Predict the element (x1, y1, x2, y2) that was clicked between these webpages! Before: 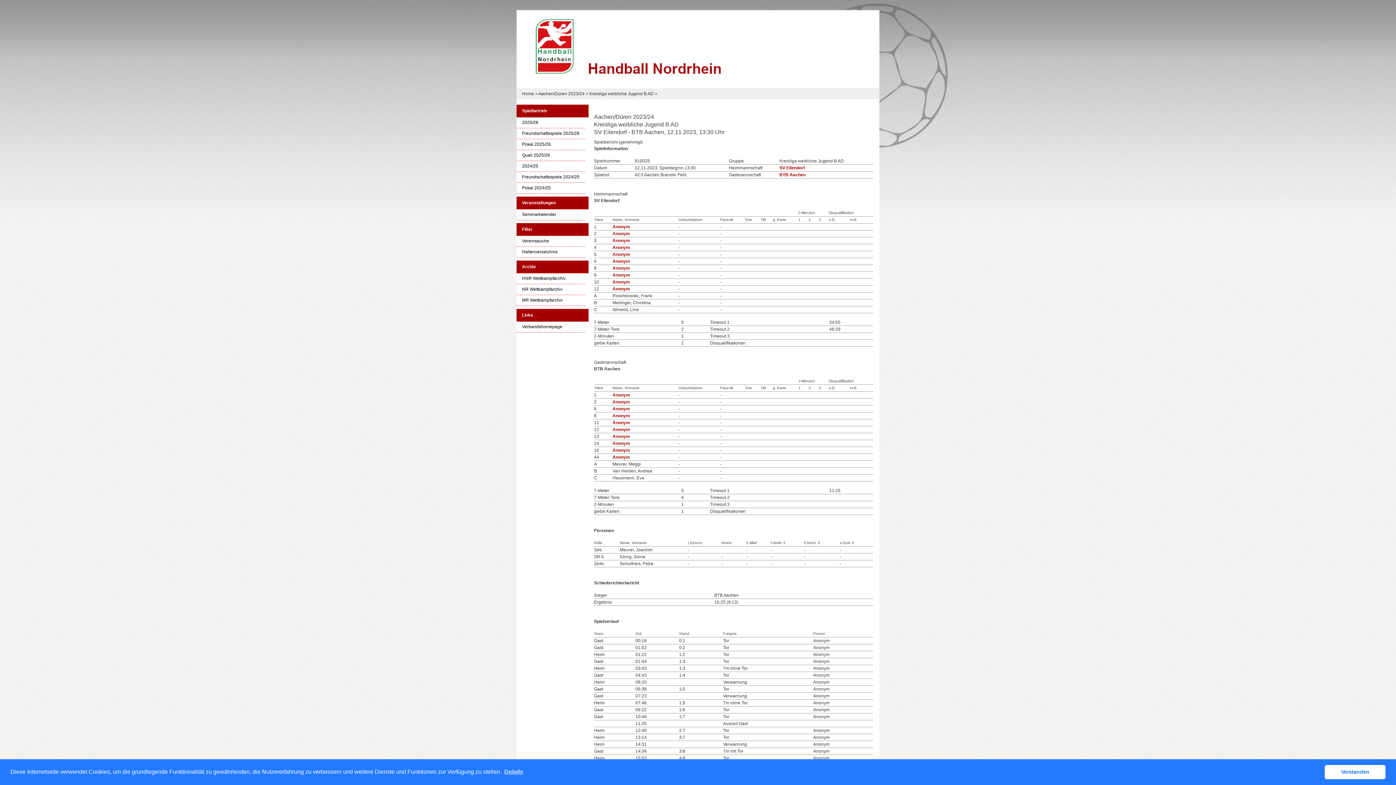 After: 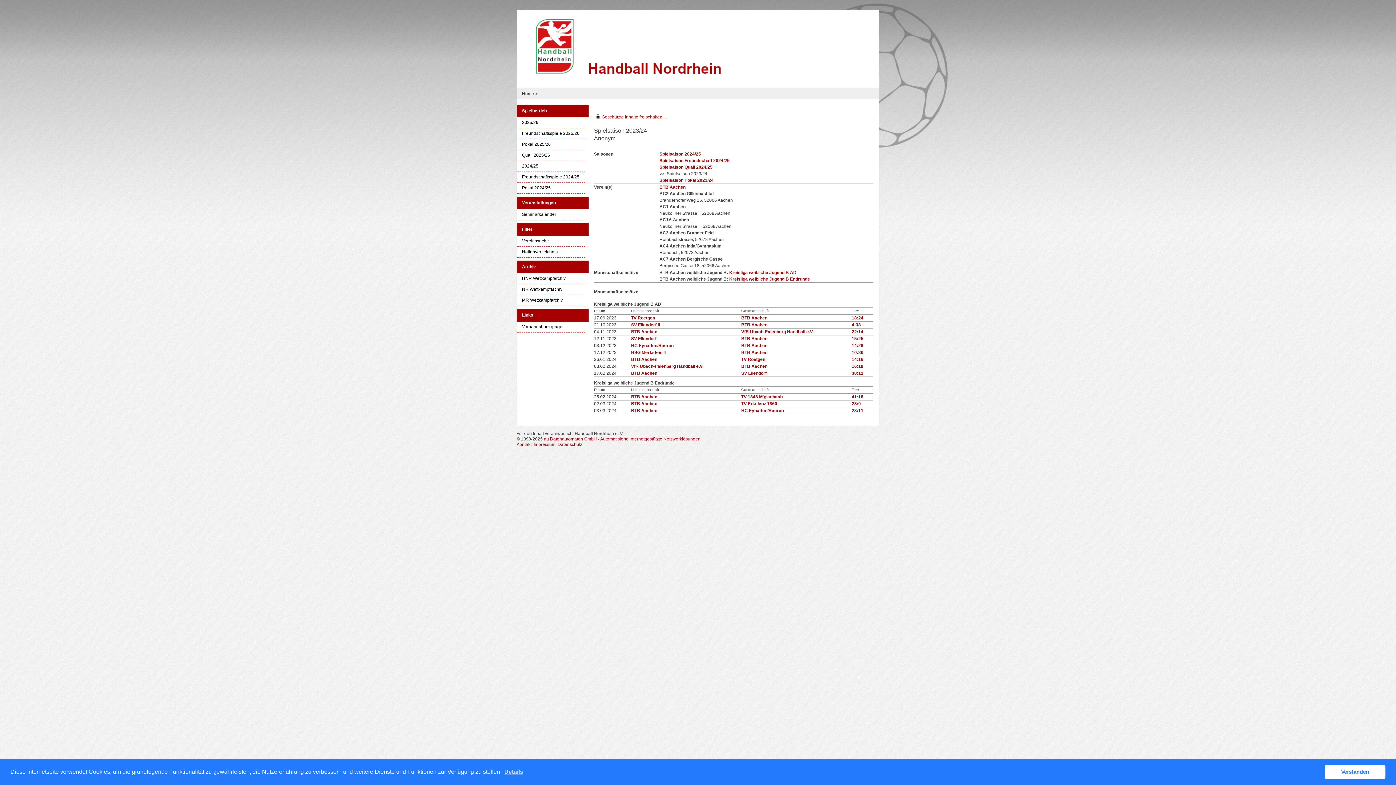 Action: label: Anonym bbox: (612, 406, 630, 411)